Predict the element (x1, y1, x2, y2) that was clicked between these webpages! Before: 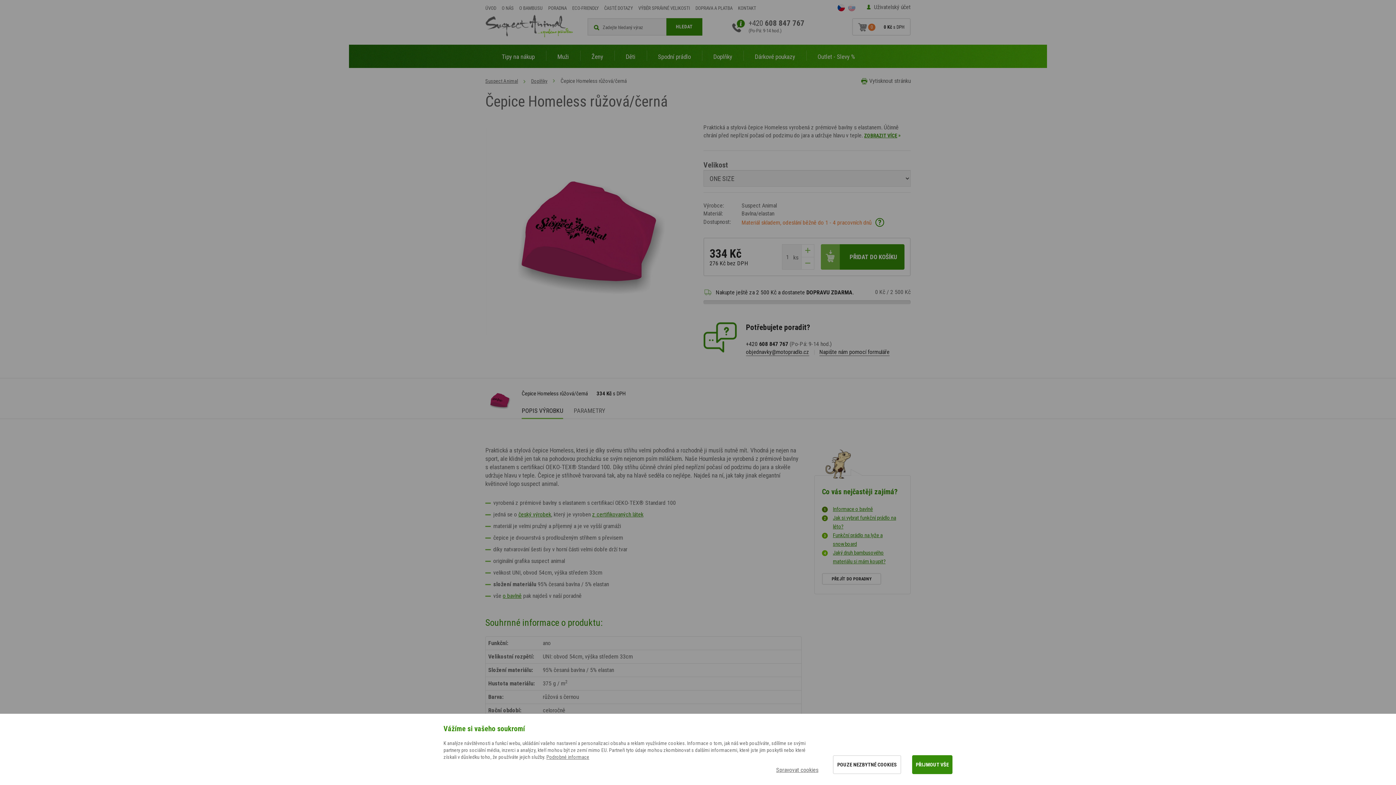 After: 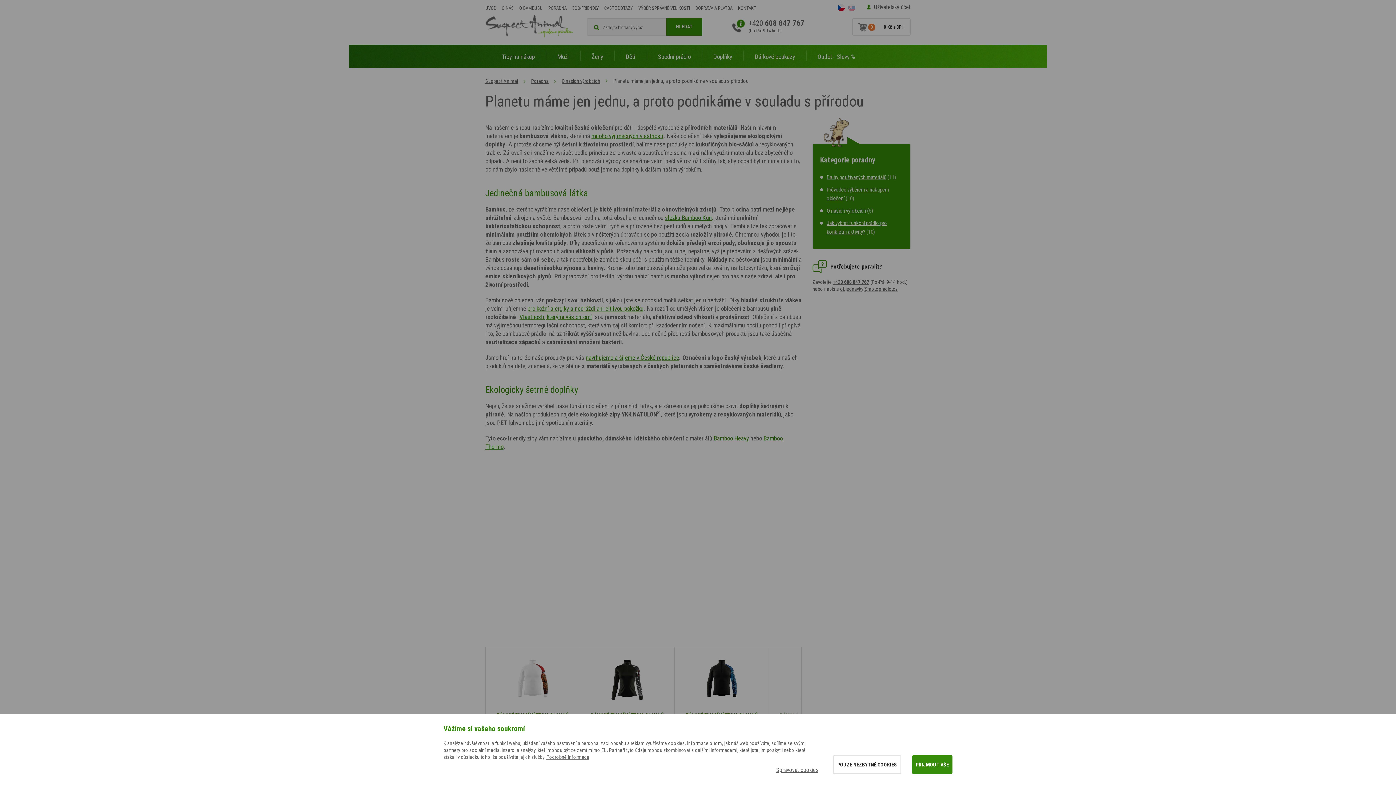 Action: bbox: (572, 2, 598, 14) label: ECO-FRIENDLY